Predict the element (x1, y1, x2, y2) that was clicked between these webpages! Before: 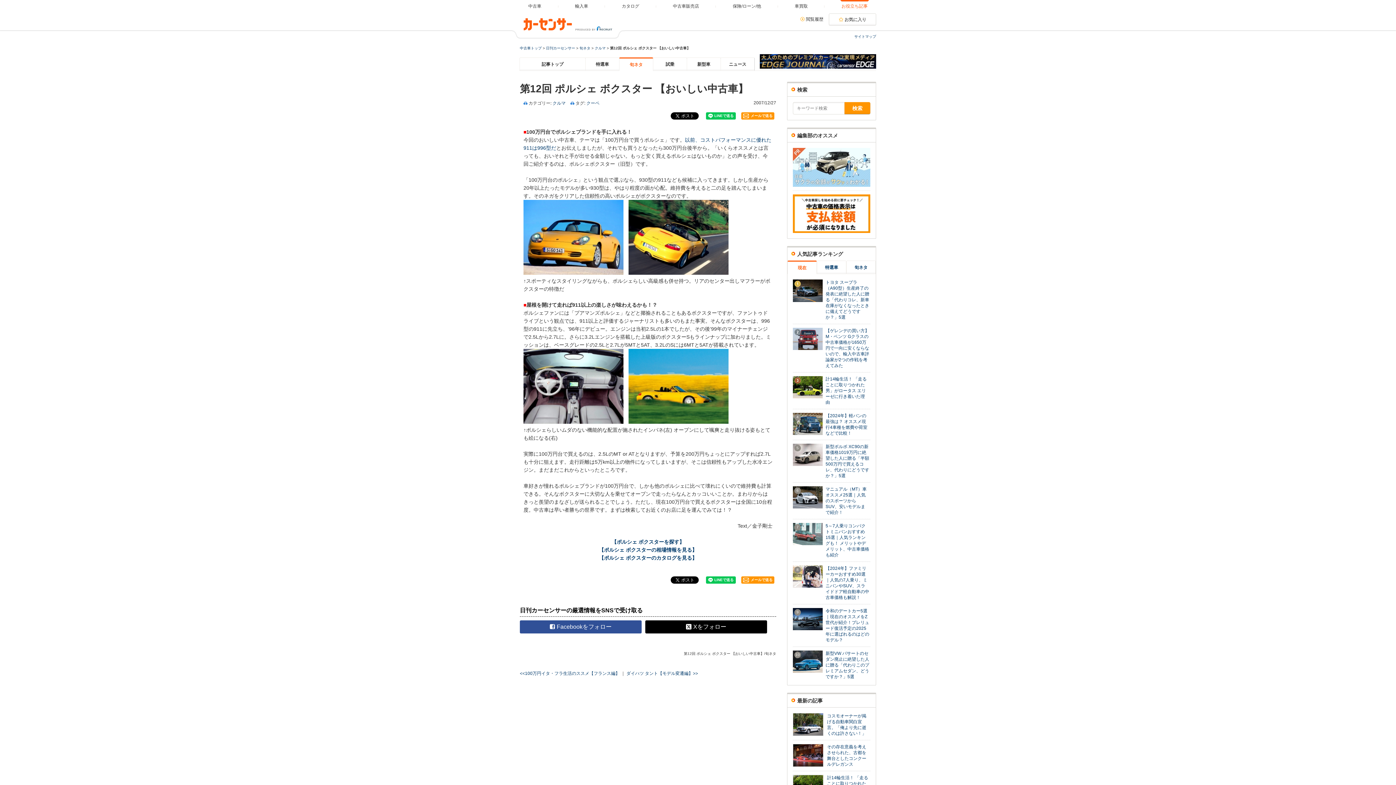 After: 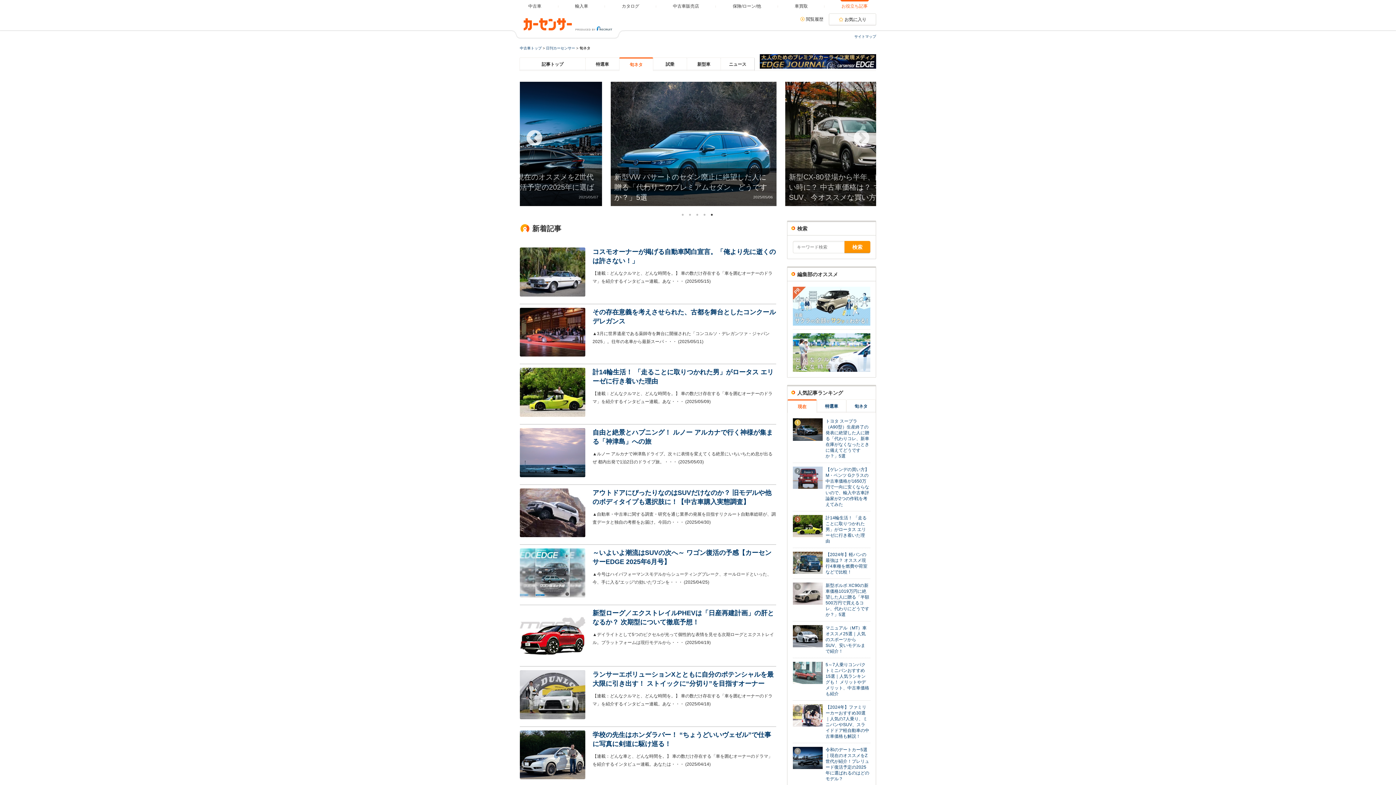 Action: label: 旬ネタ bbox: (579, 46, 590, 50)